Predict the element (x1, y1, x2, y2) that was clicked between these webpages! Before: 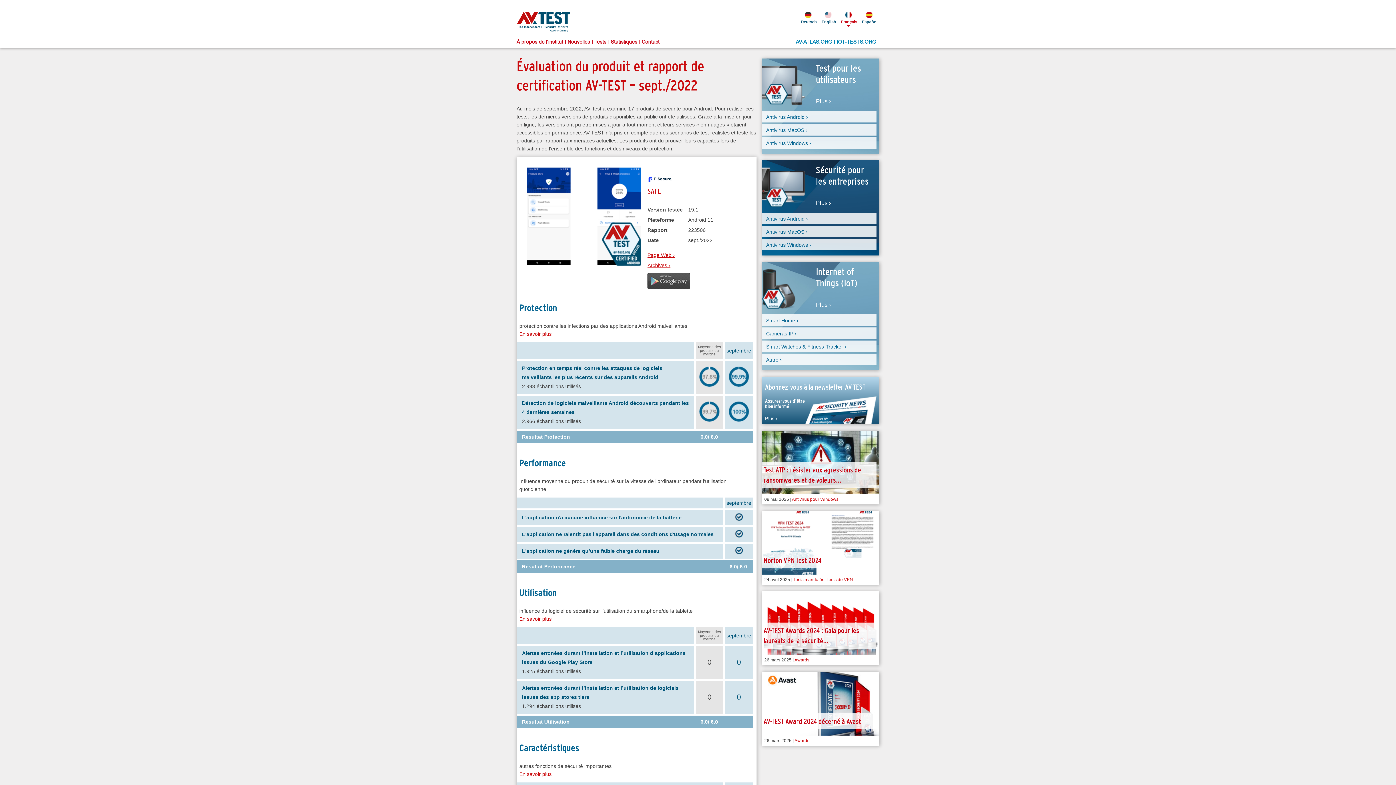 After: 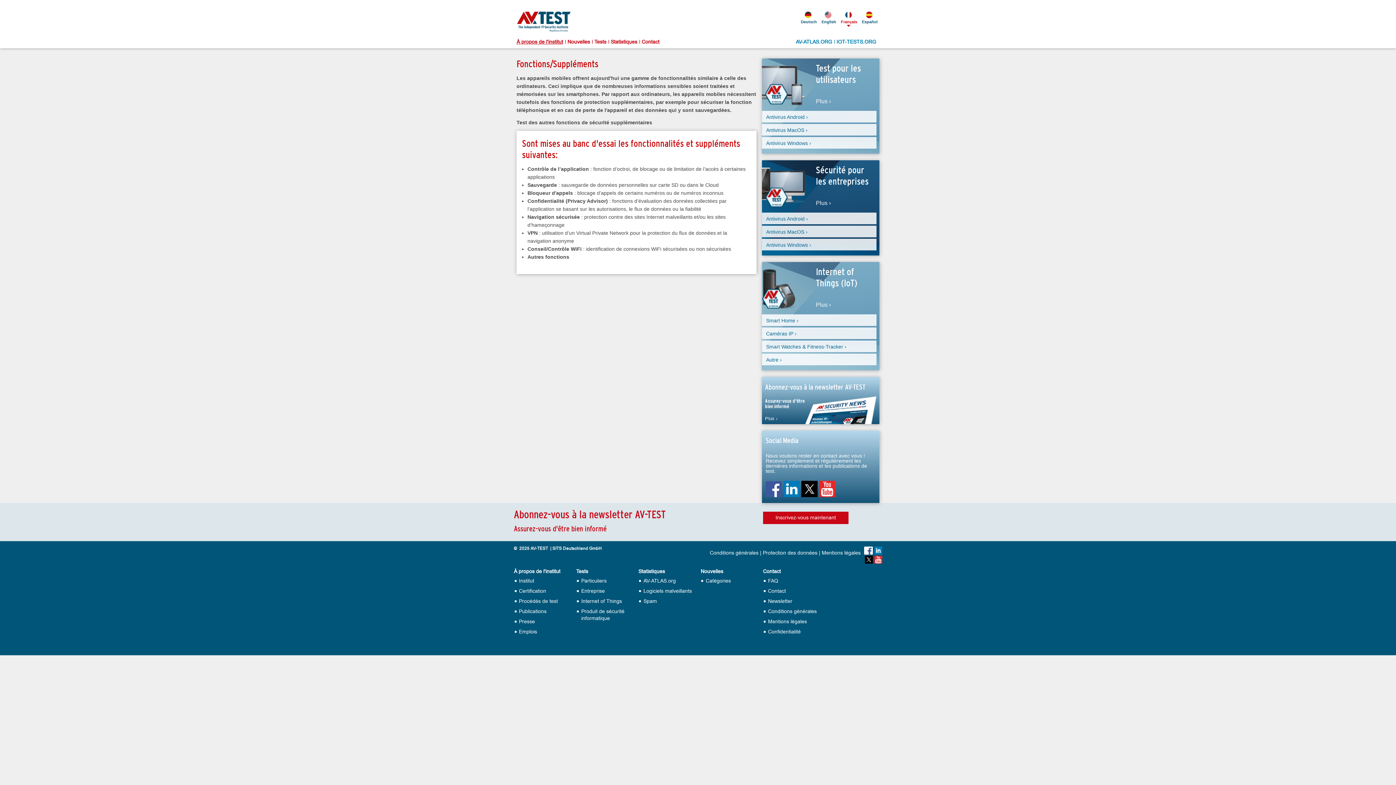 Action: bbox: (519, 770, 754, 778) label: En savoir plus